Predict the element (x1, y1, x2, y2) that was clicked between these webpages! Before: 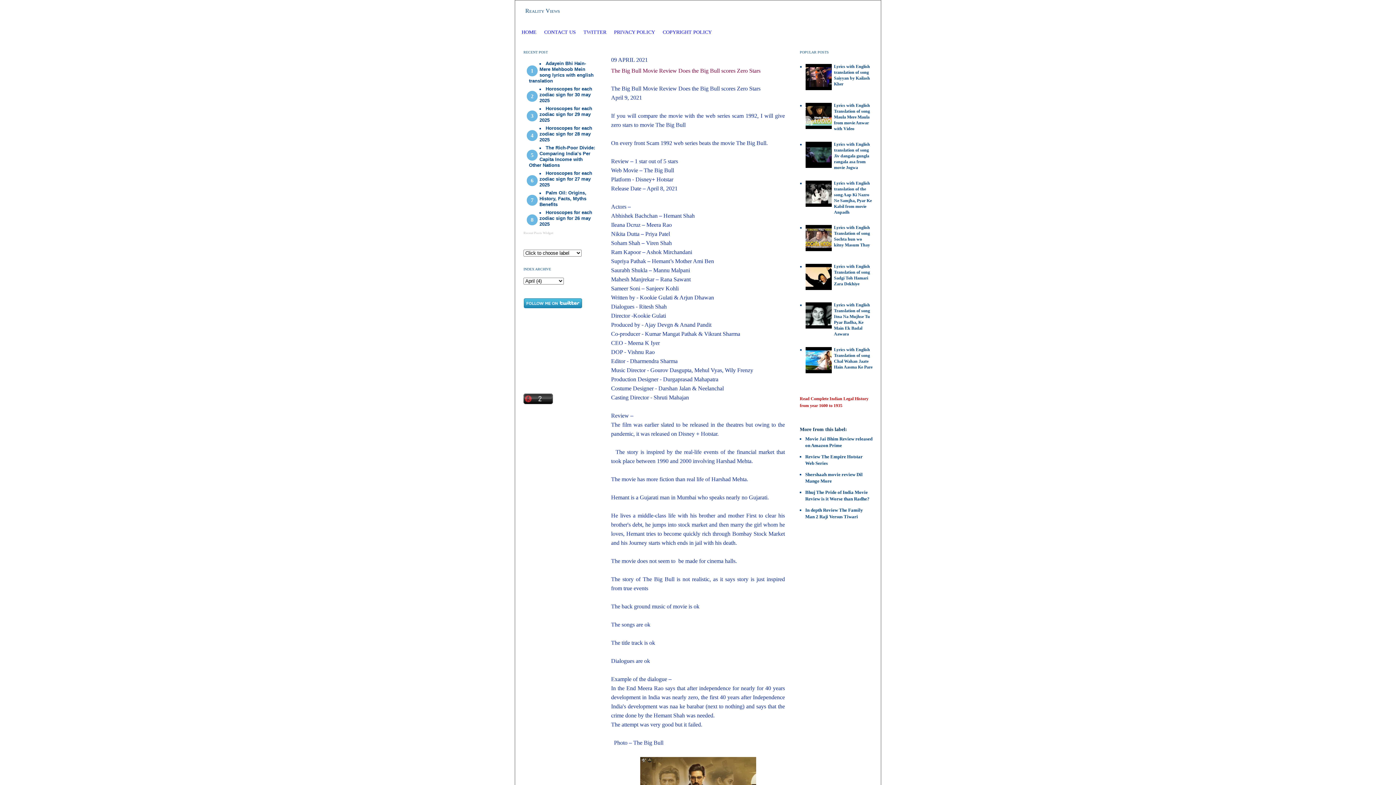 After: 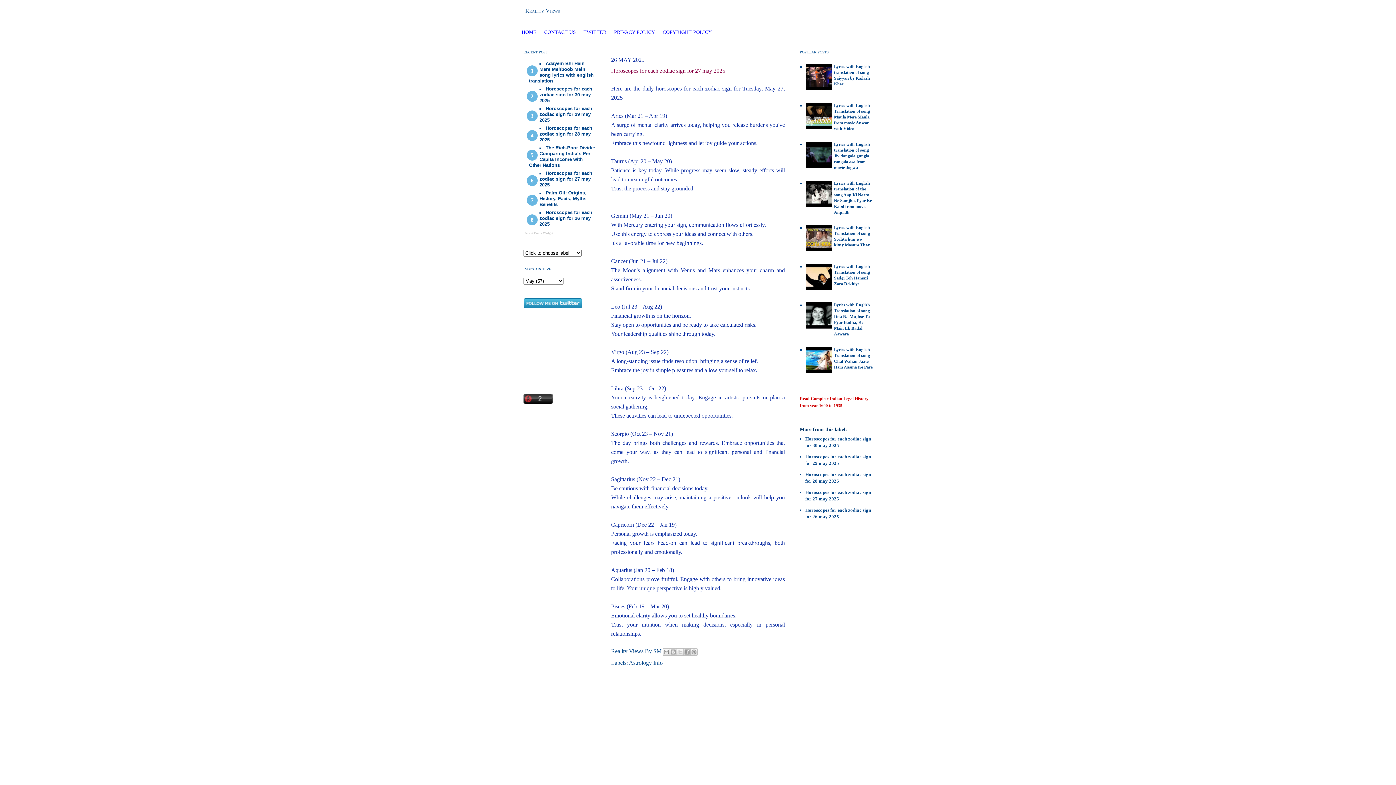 Action: bbox: (539, 170, 592, 187) label: Horoscopes for each zodiac sign for 27 may 2025